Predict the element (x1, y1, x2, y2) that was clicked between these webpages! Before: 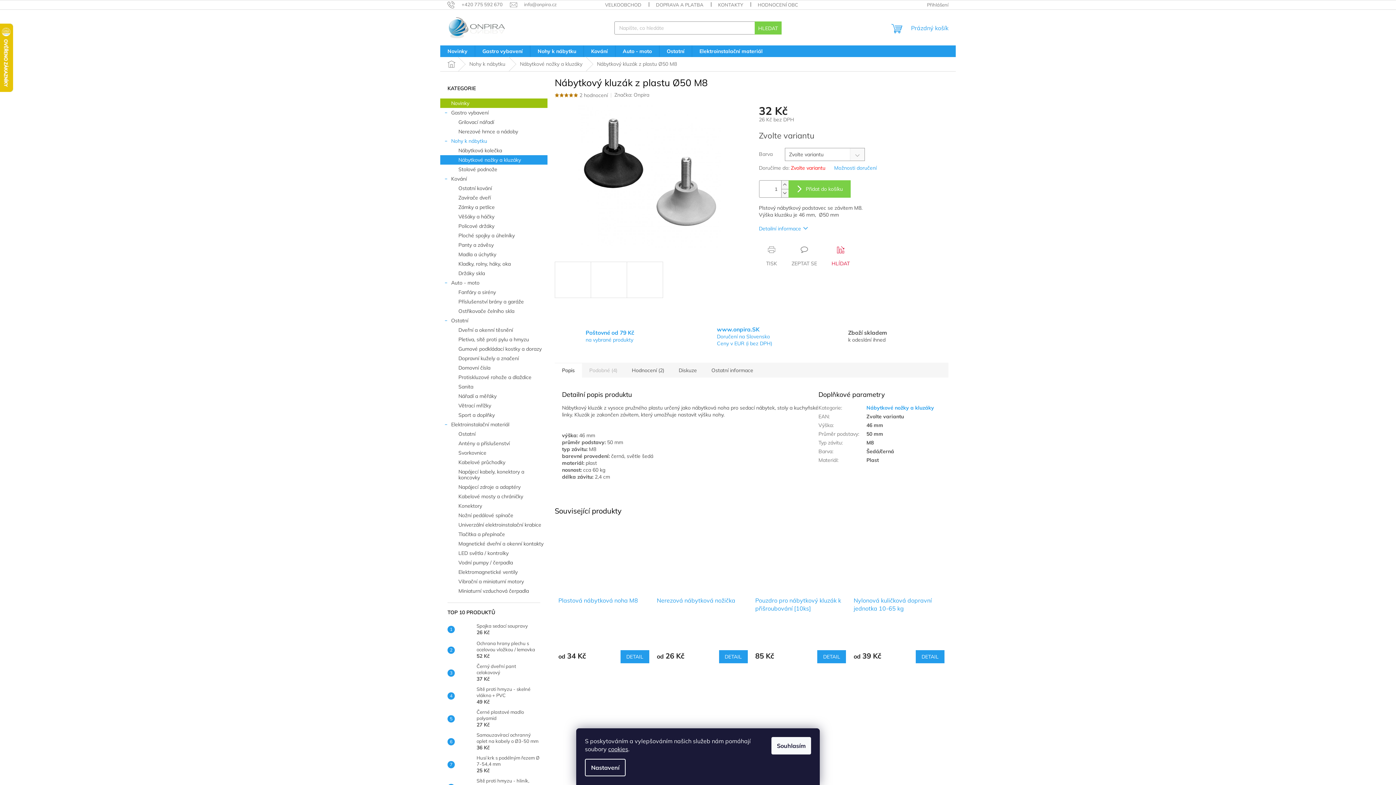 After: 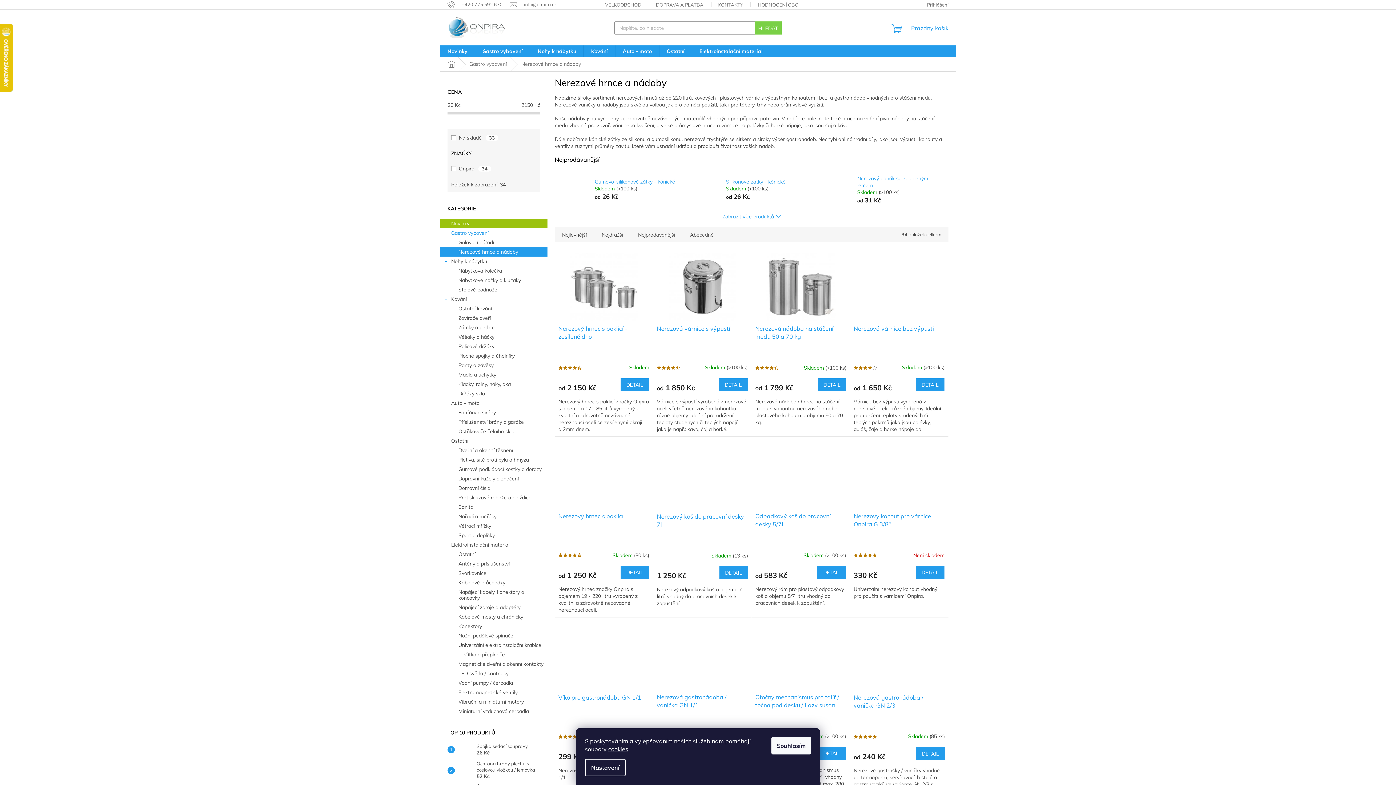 Action: label: Nerezové hrnce a nádoby bbox: (440, 126, 547, 136)